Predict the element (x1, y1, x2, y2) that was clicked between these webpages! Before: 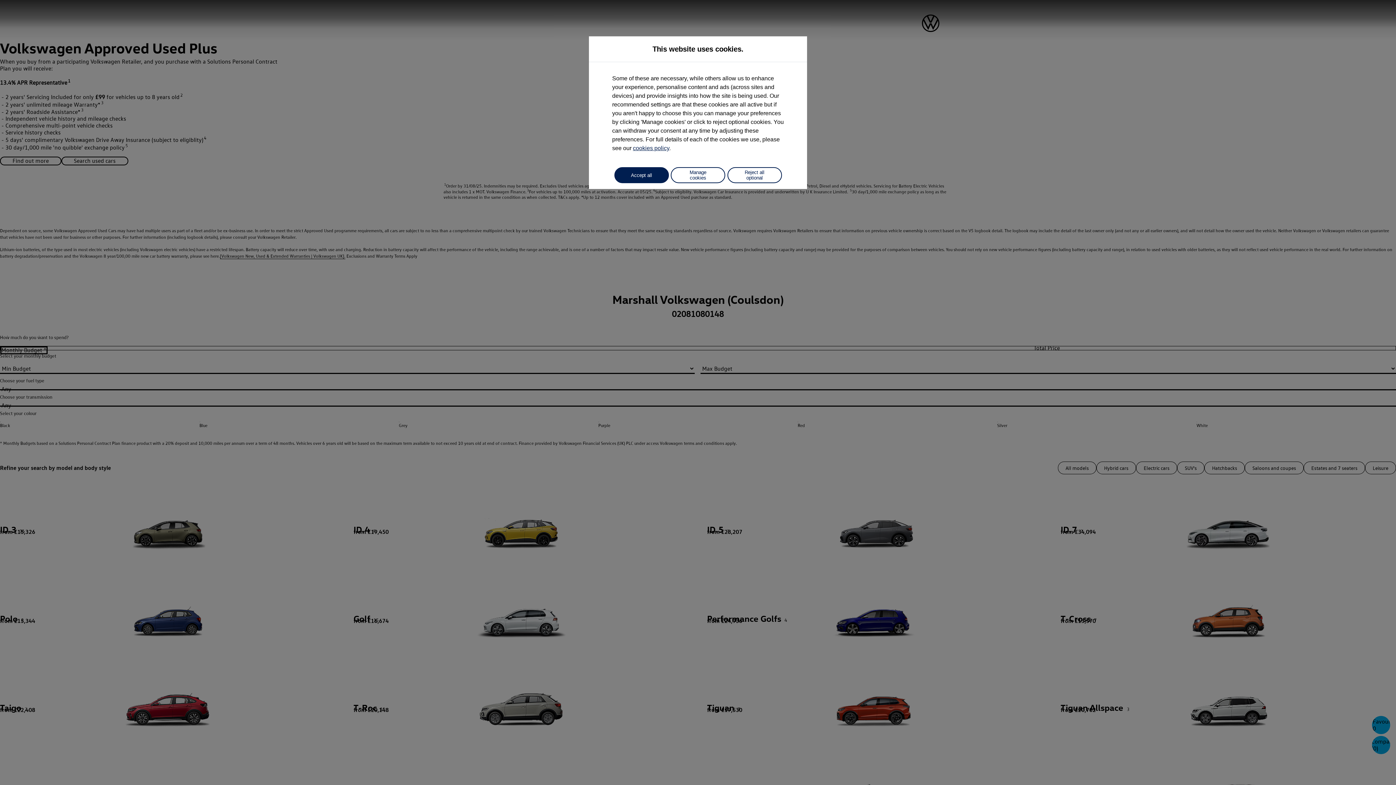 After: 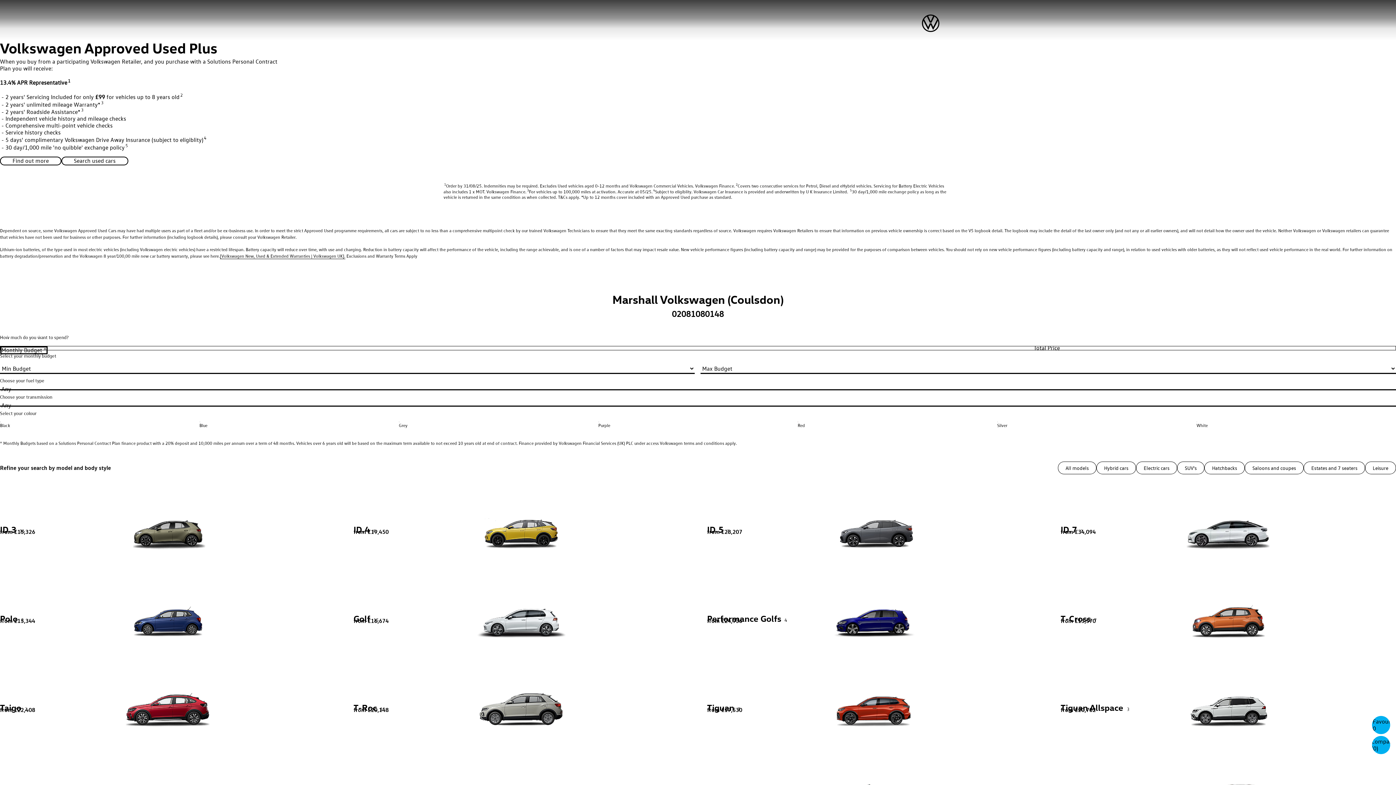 Action: bbox: (727, 167, 782, 183) label: Reject all optional